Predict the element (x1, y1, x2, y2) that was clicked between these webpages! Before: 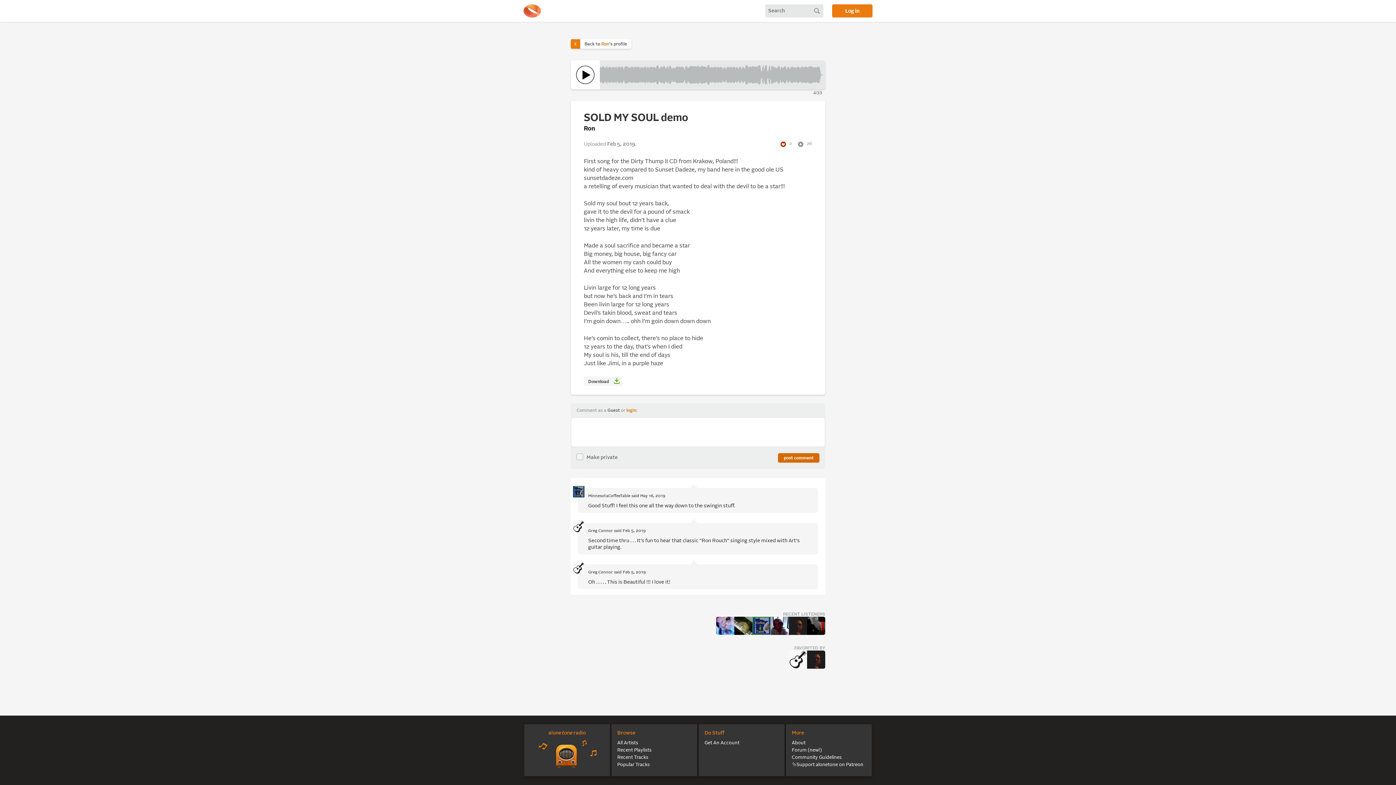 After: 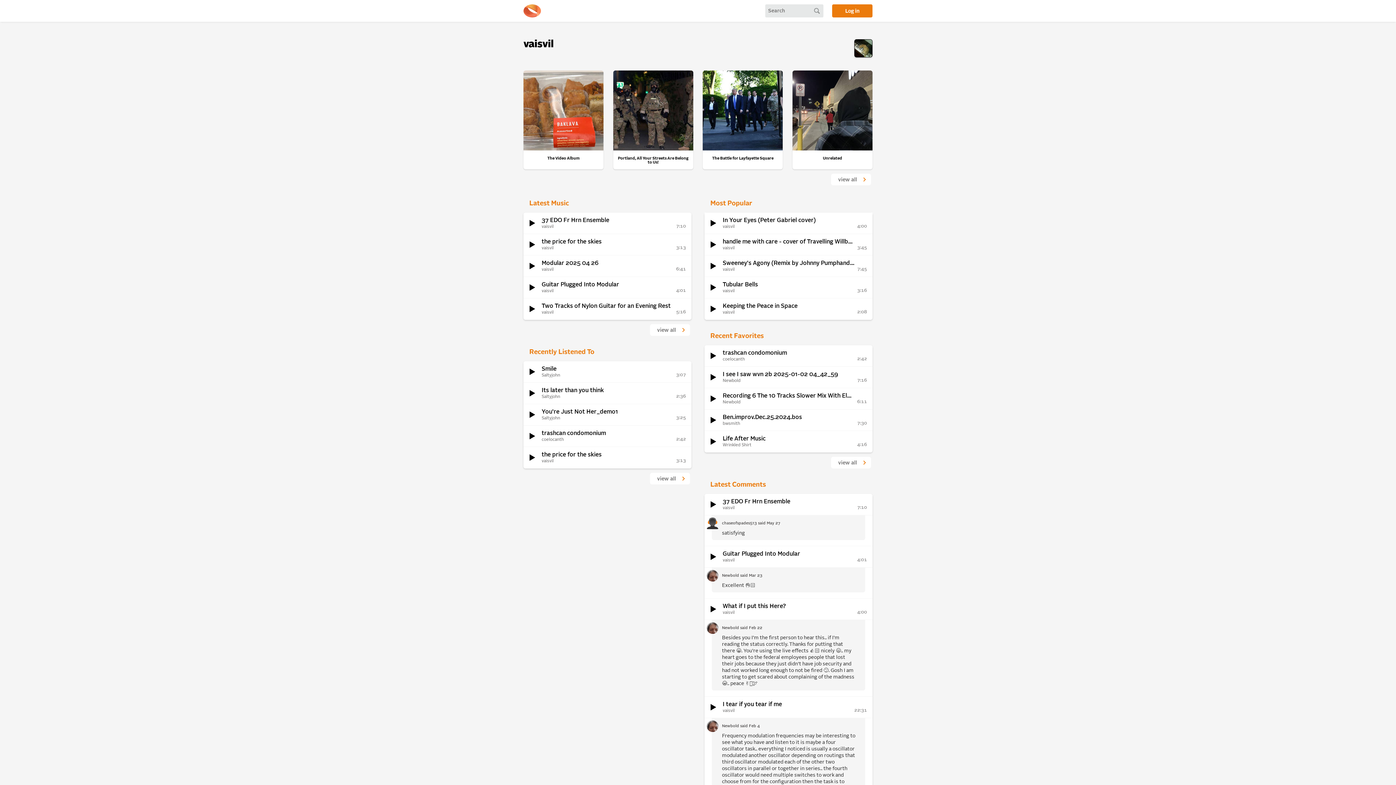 Action: bbox: (734, 617, 752, 636)